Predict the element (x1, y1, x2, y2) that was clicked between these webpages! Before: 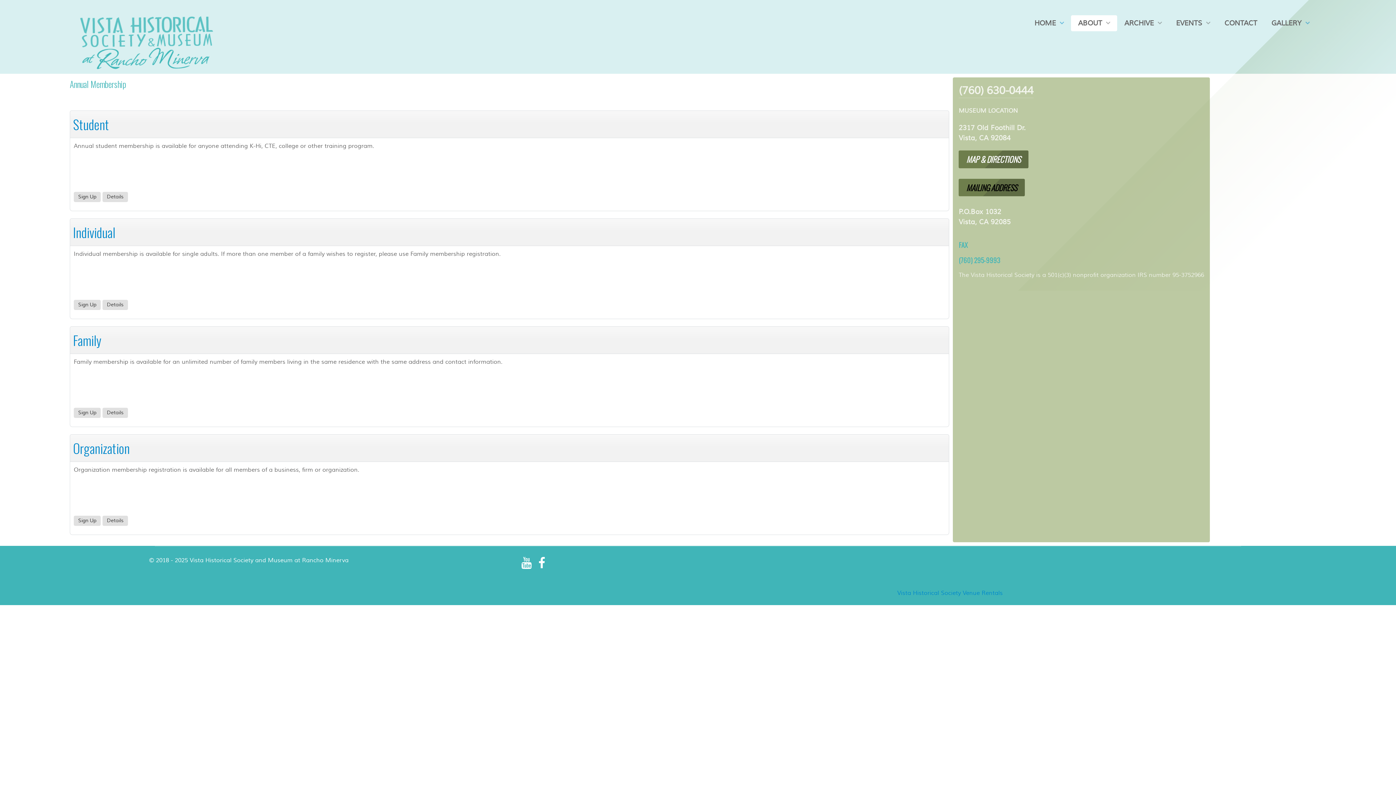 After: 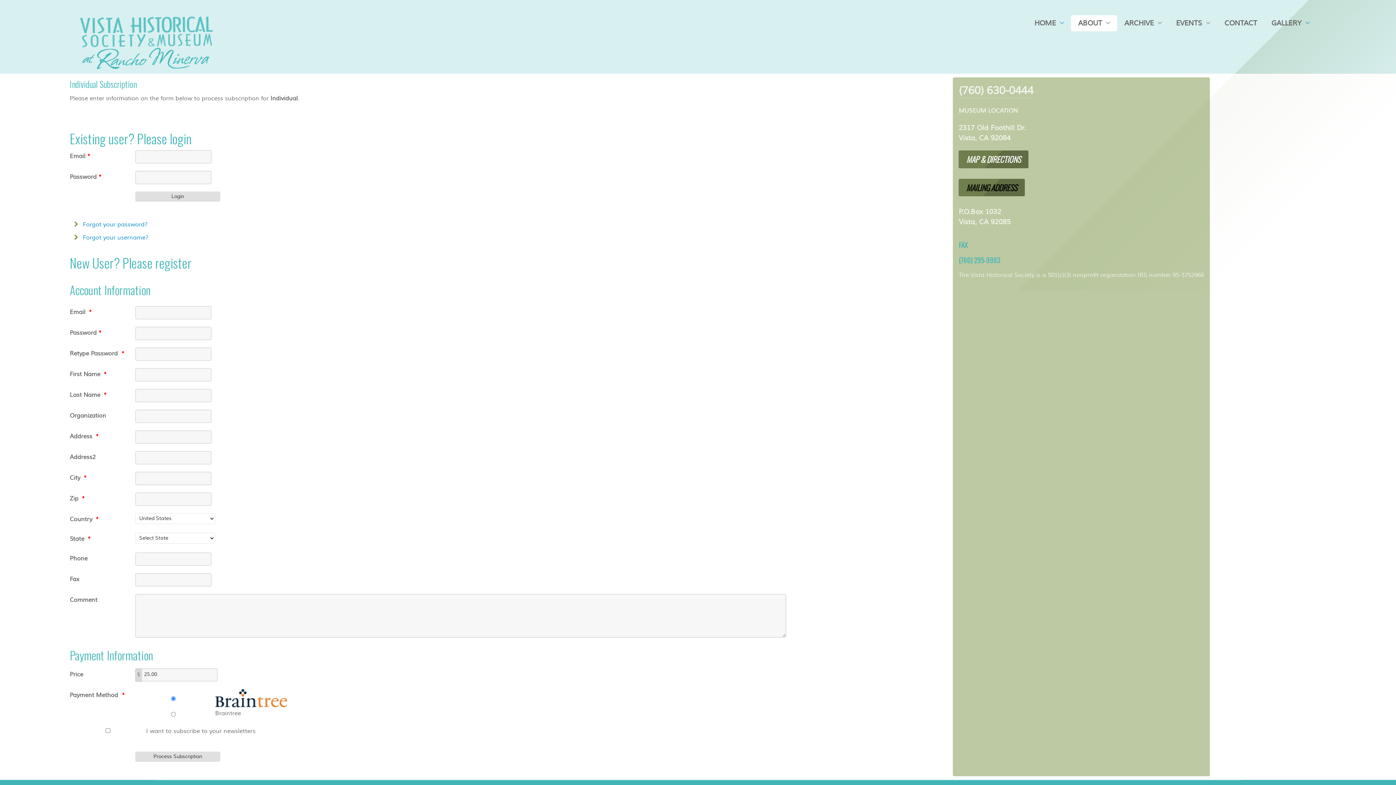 Action: bbox: (73, 299, 100, 310) label: Sign Up